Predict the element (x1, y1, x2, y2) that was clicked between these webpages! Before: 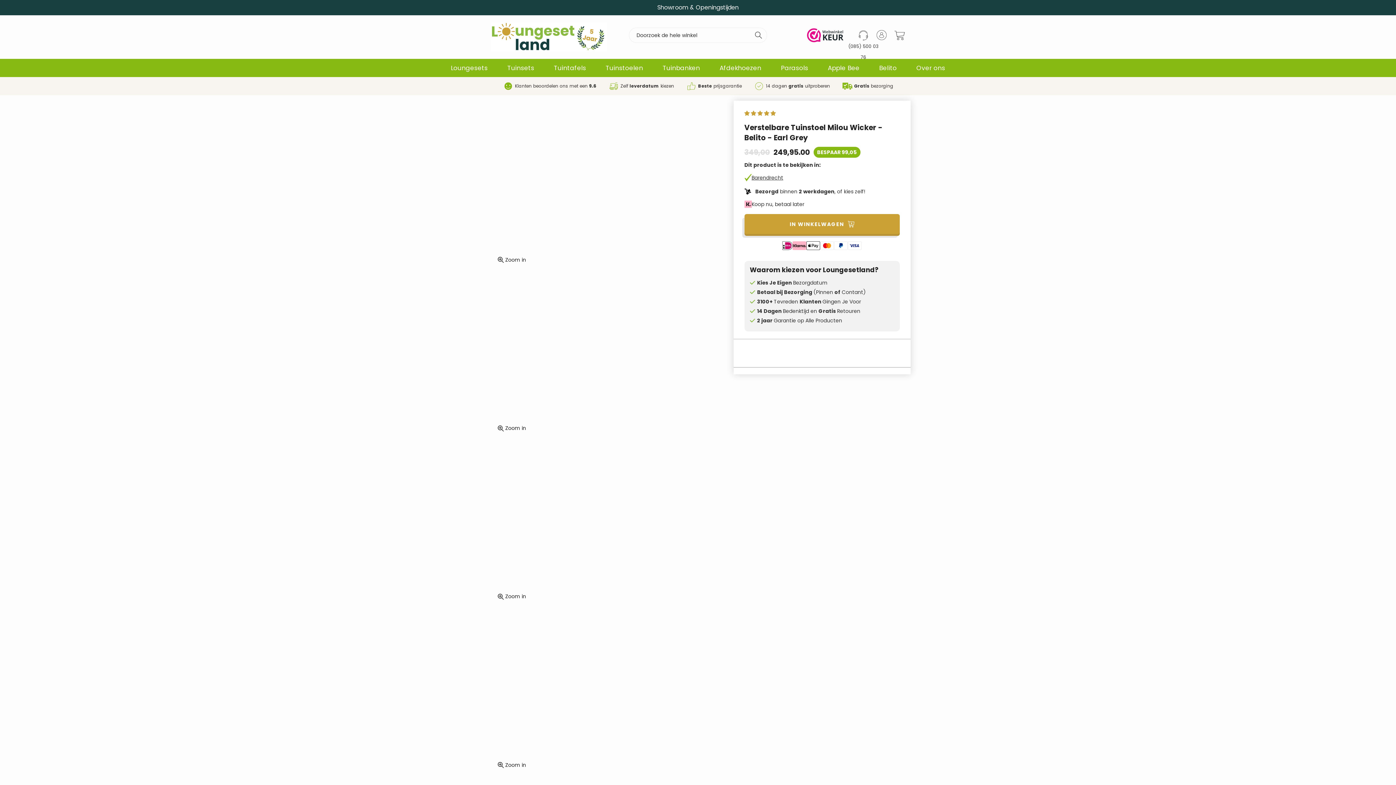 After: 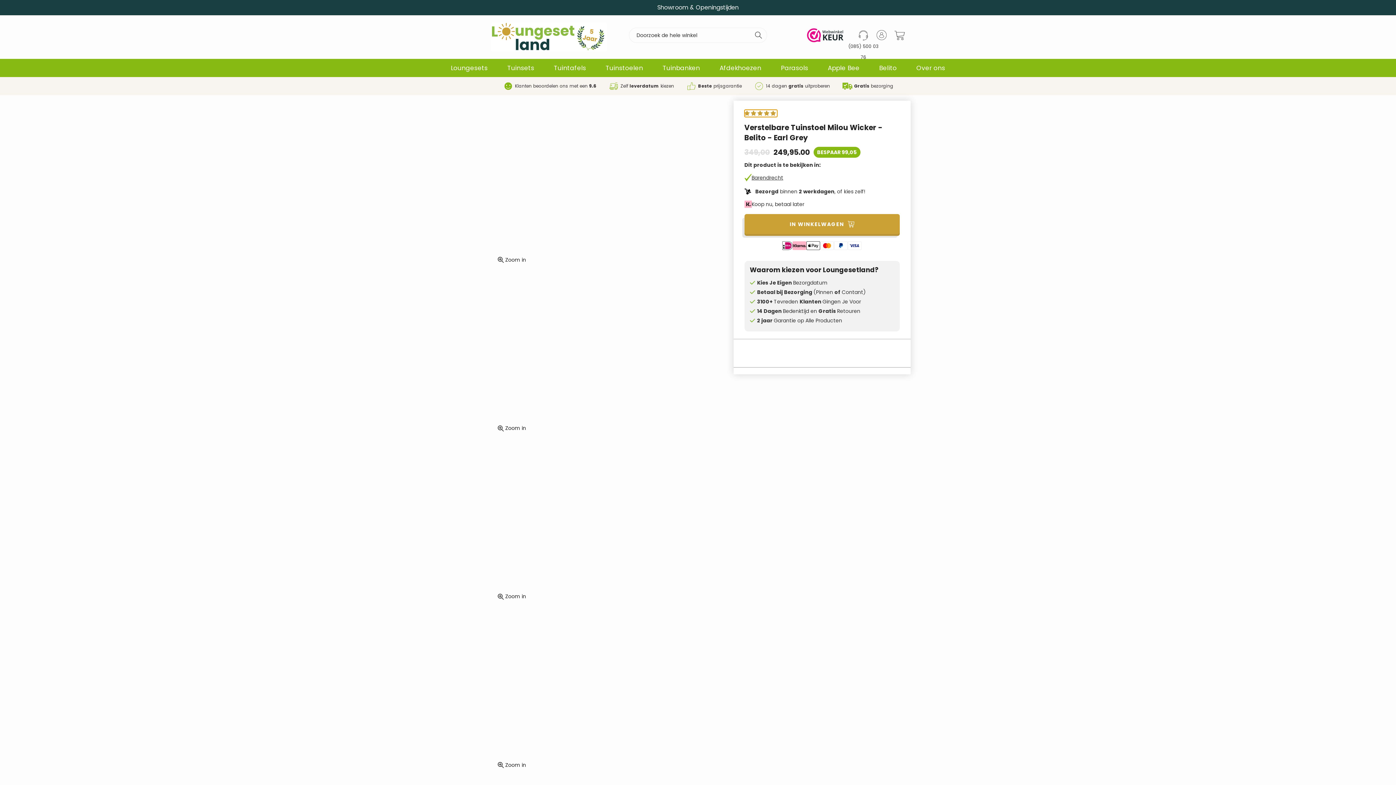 Action: label: 5.00 stars bbox: (744, 109, 777, 117)